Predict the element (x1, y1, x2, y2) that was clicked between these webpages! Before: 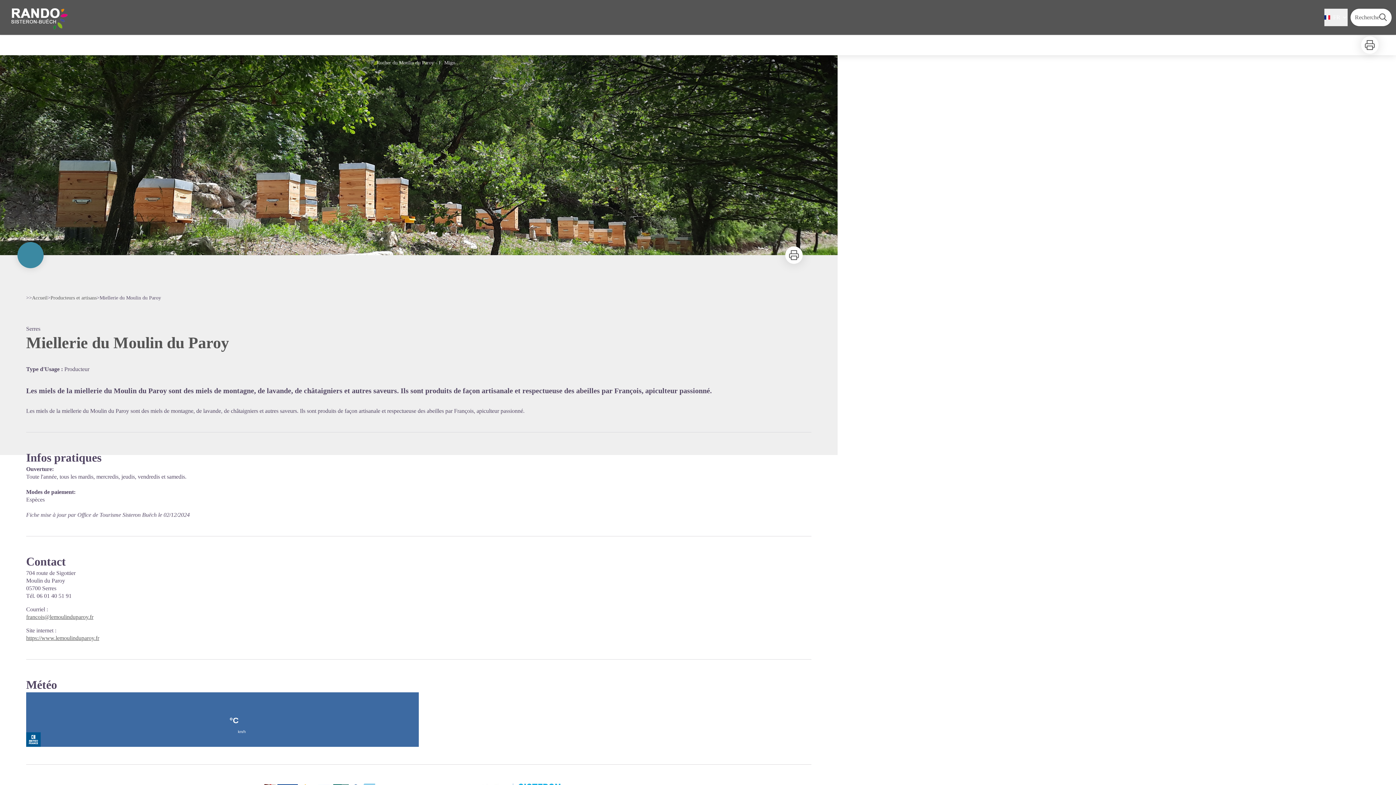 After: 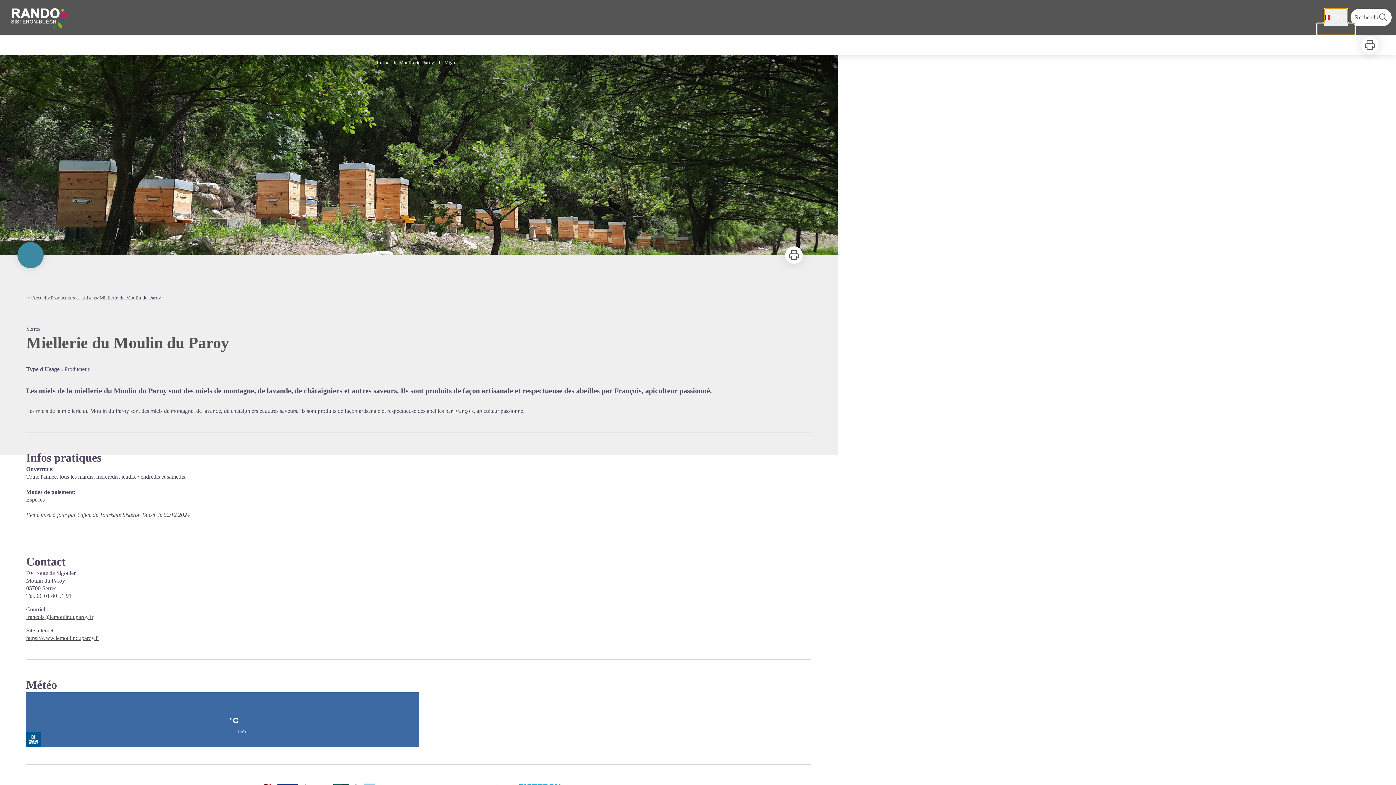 Action: label: FR bbox: (1324, 8, 1348, 26)